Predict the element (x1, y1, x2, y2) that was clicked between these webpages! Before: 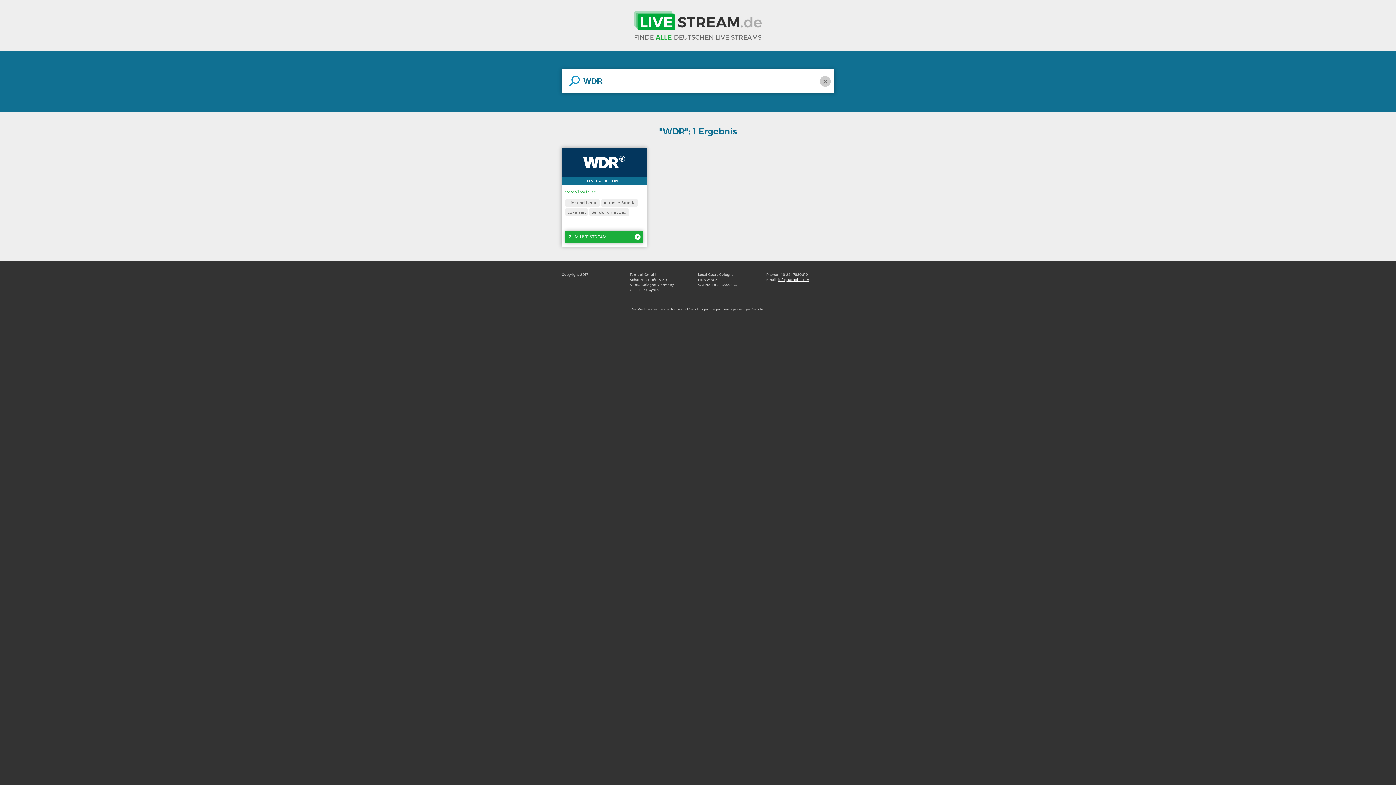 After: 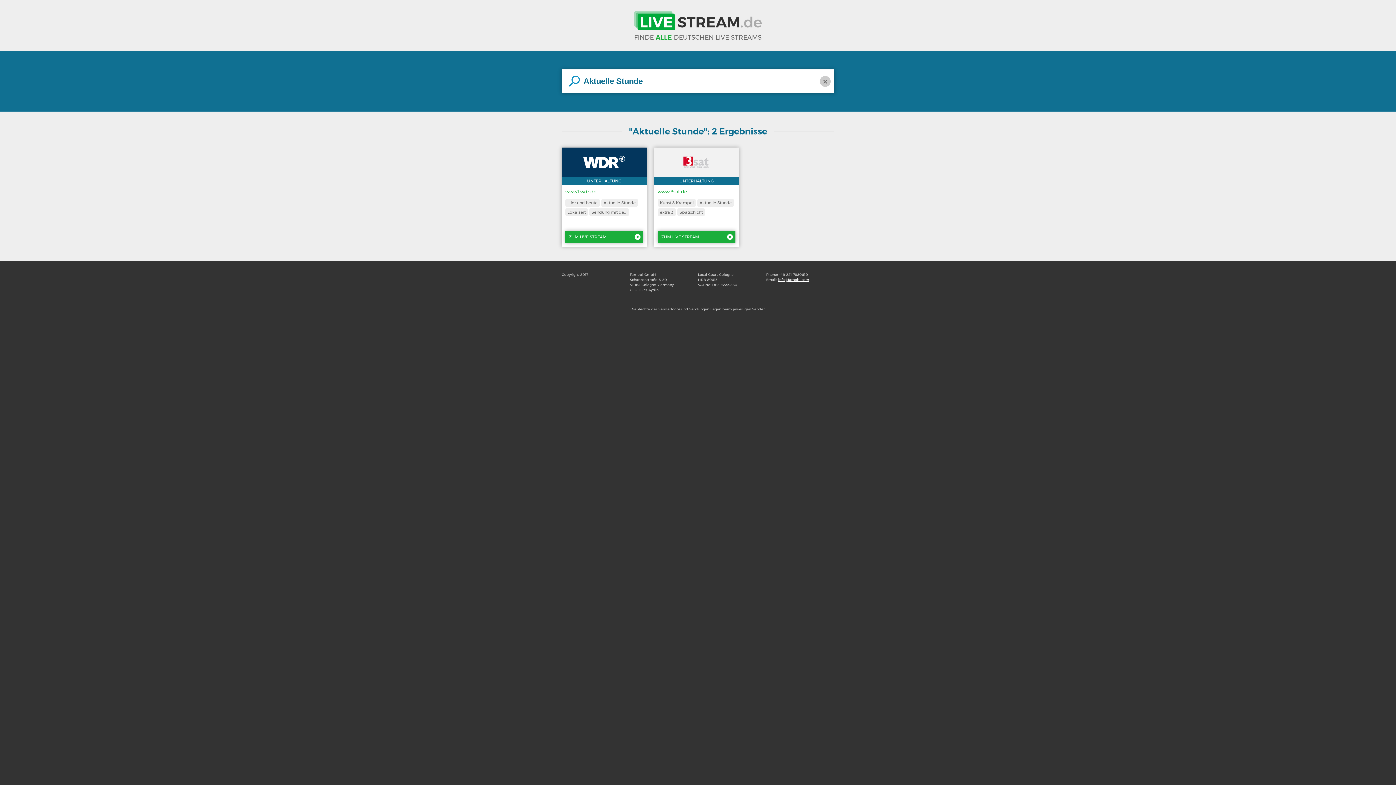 Action: bbox: (601, 198, 638, 206) label: Aktuelle Stunde